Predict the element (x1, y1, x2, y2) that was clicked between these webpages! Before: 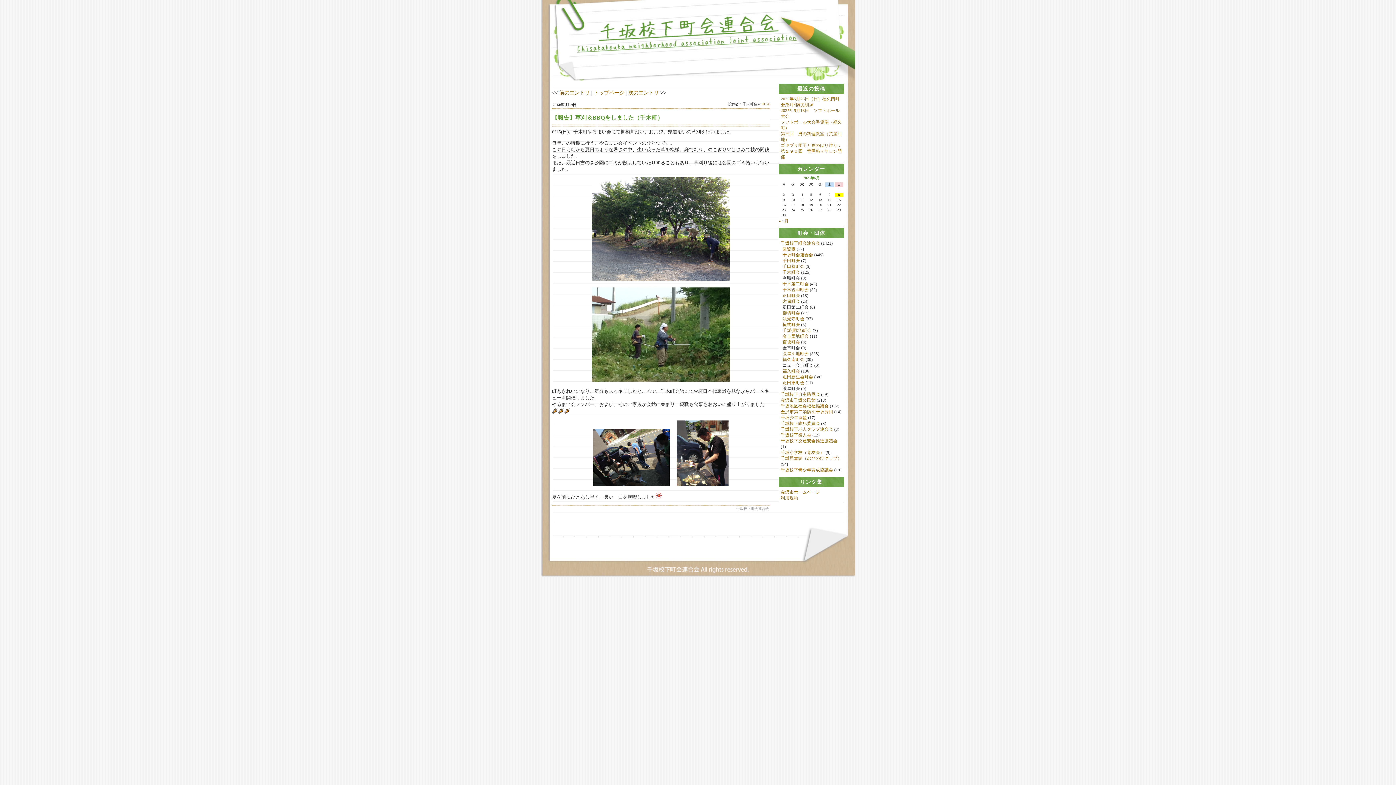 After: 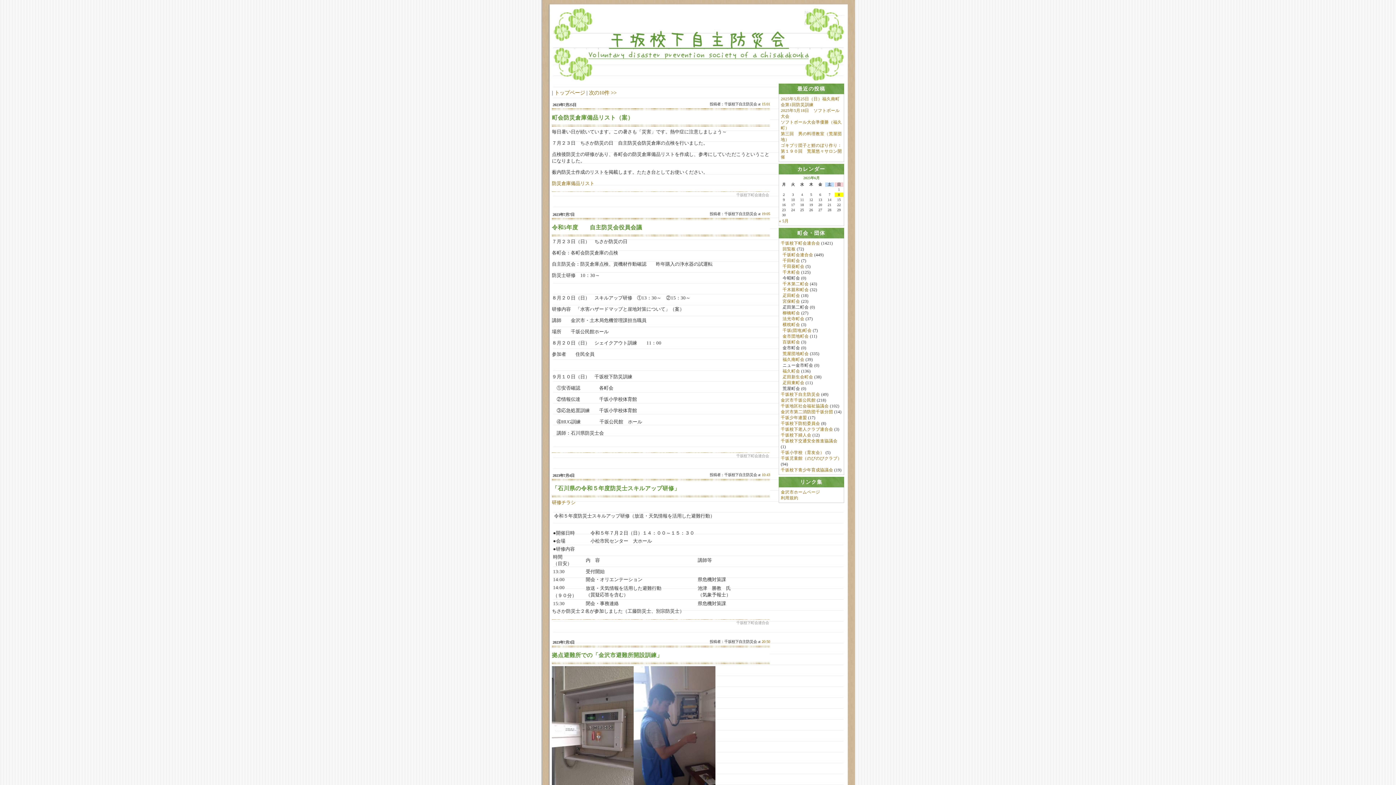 Action: bbox: (781, 392, 820, 396) label: 千坂校下自主防災会